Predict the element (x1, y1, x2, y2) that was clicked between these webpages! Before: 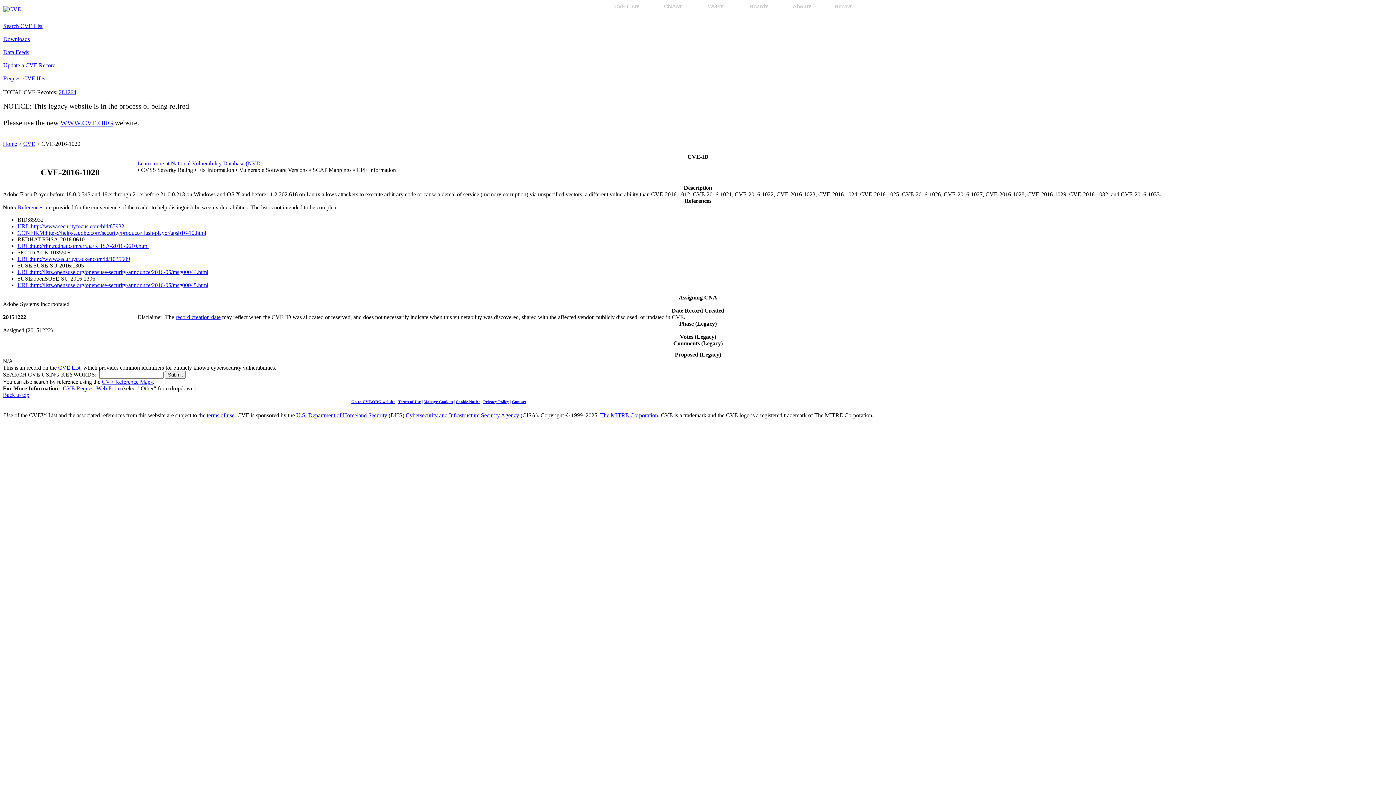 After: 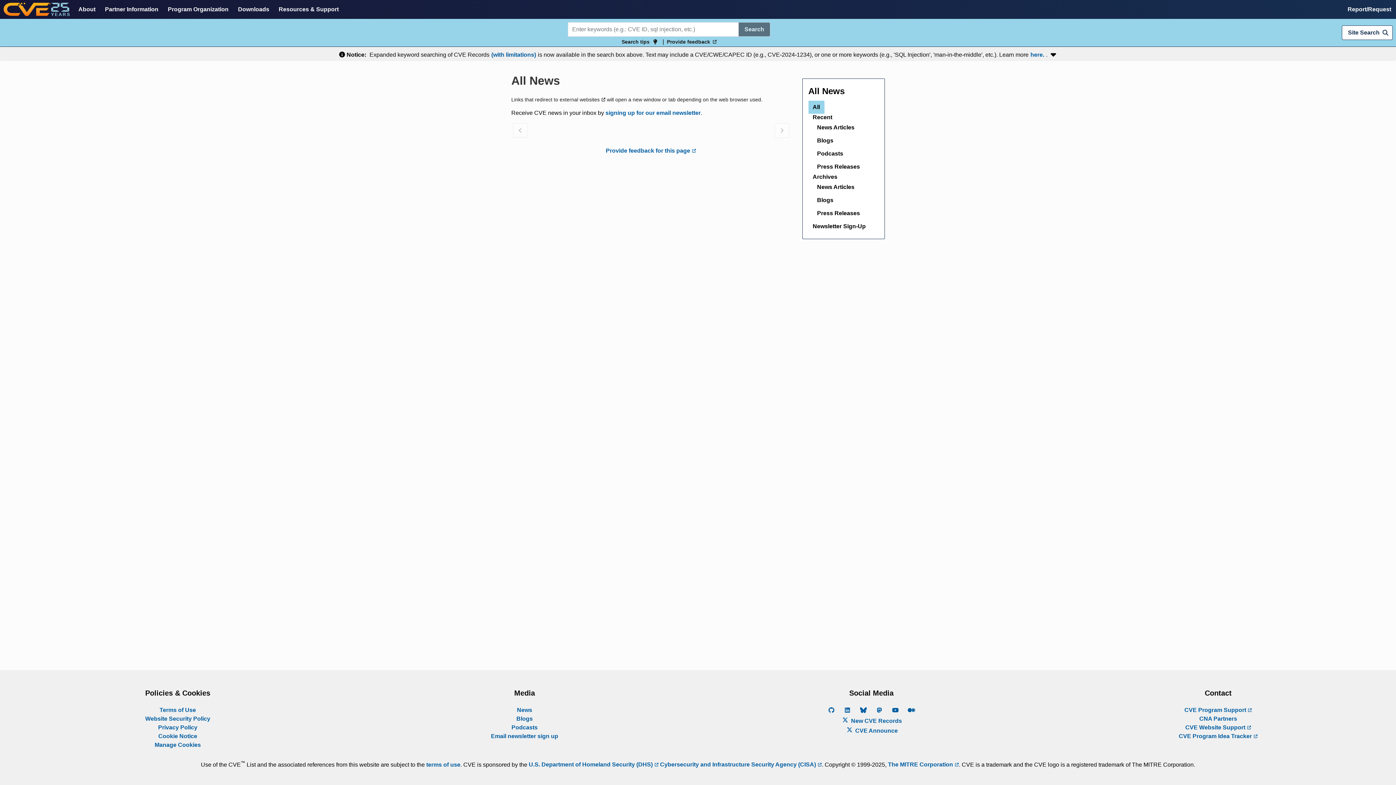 Action: bbox: (828, 3, 858, 9) label: News▾